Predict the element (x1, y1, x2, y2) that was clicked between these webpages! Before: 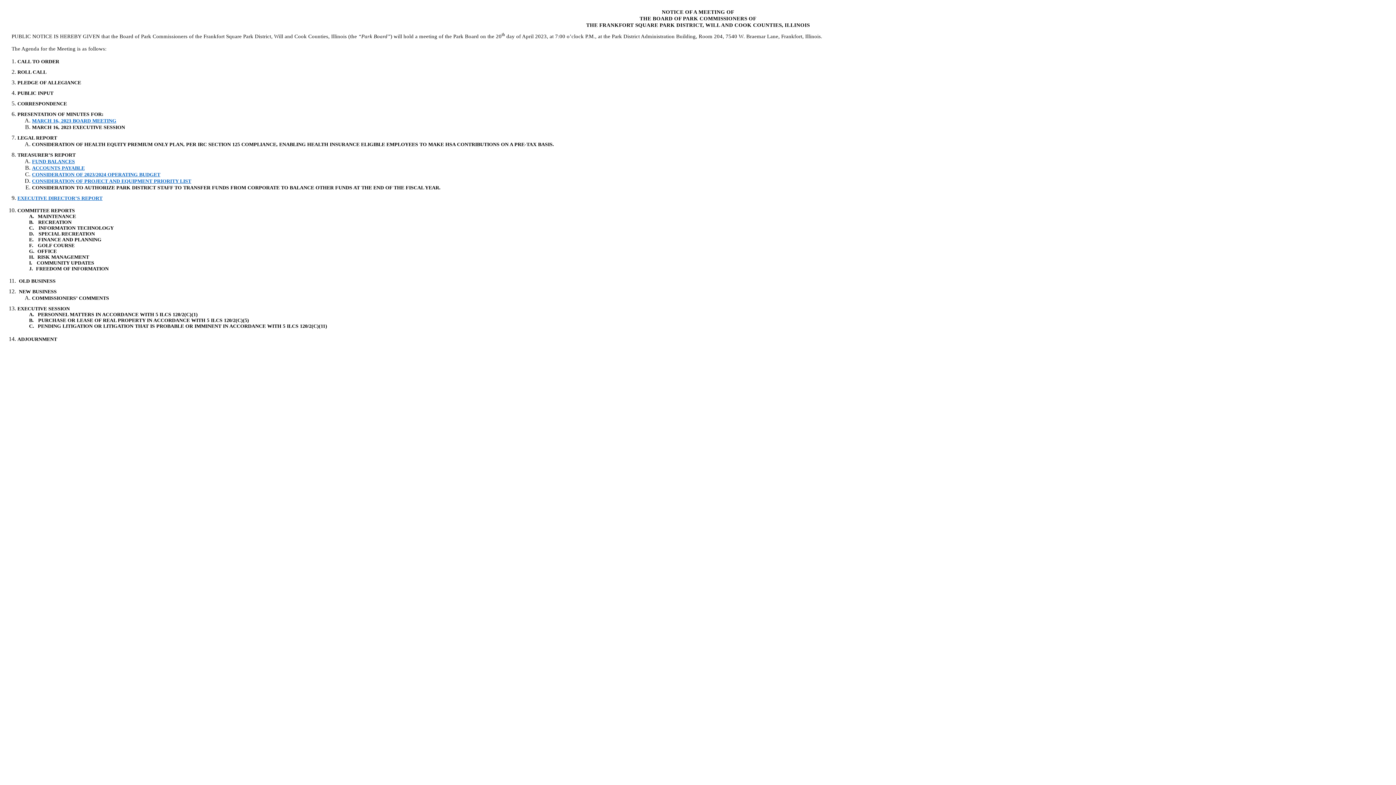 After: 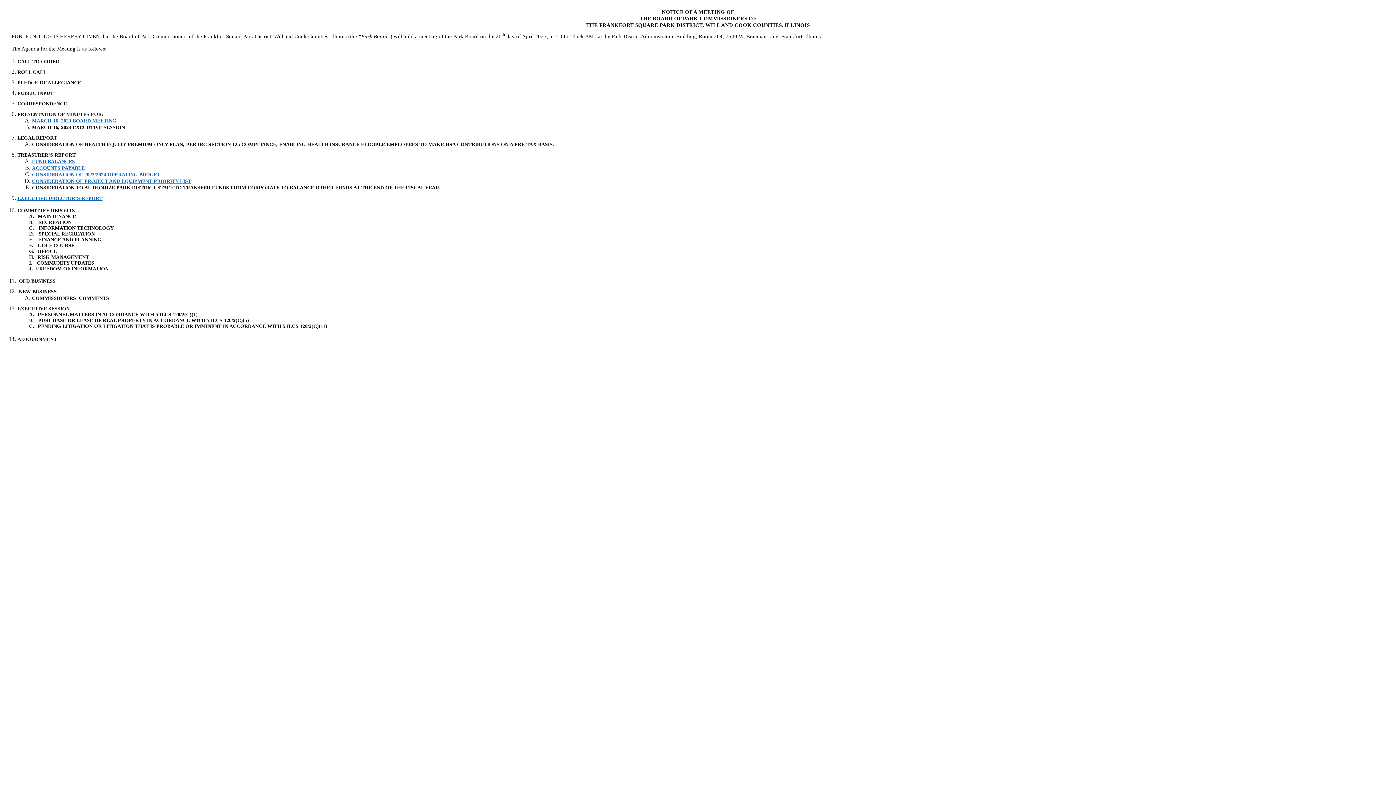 Action: label: FUND BALANCES bbox: (32, 158, 74, 164)